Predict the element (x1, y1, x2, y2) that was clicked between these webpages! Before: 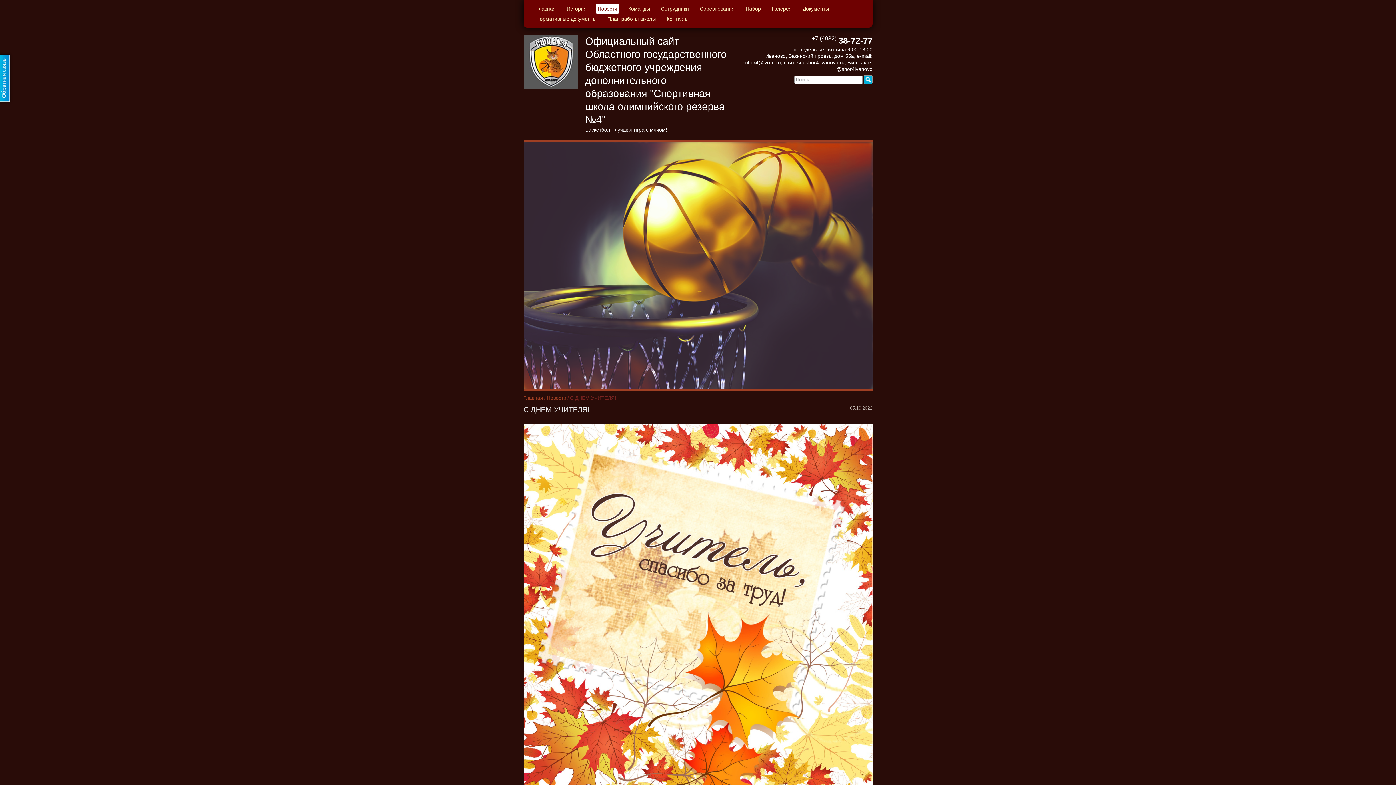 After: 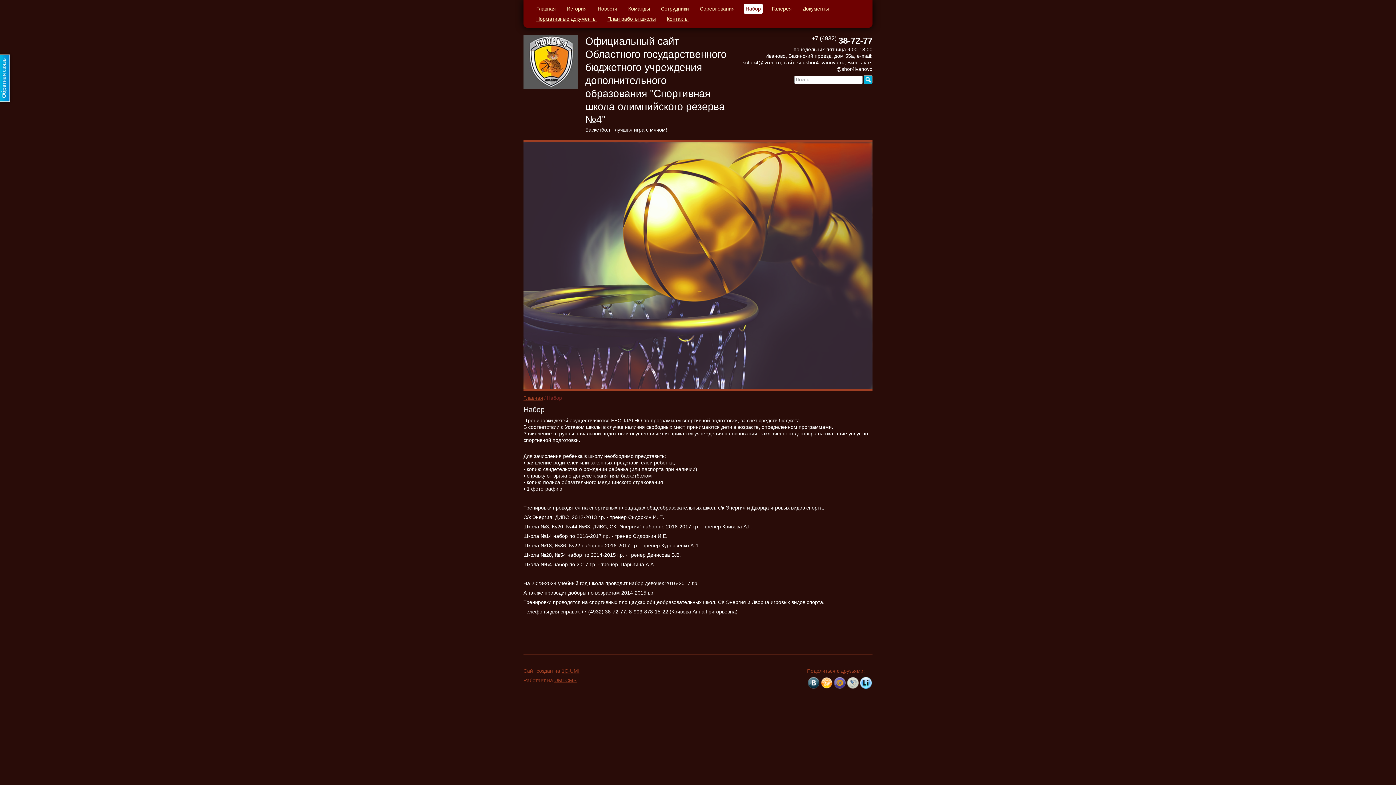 Action: bbox: (744, 3, 762, 13) label: Набор